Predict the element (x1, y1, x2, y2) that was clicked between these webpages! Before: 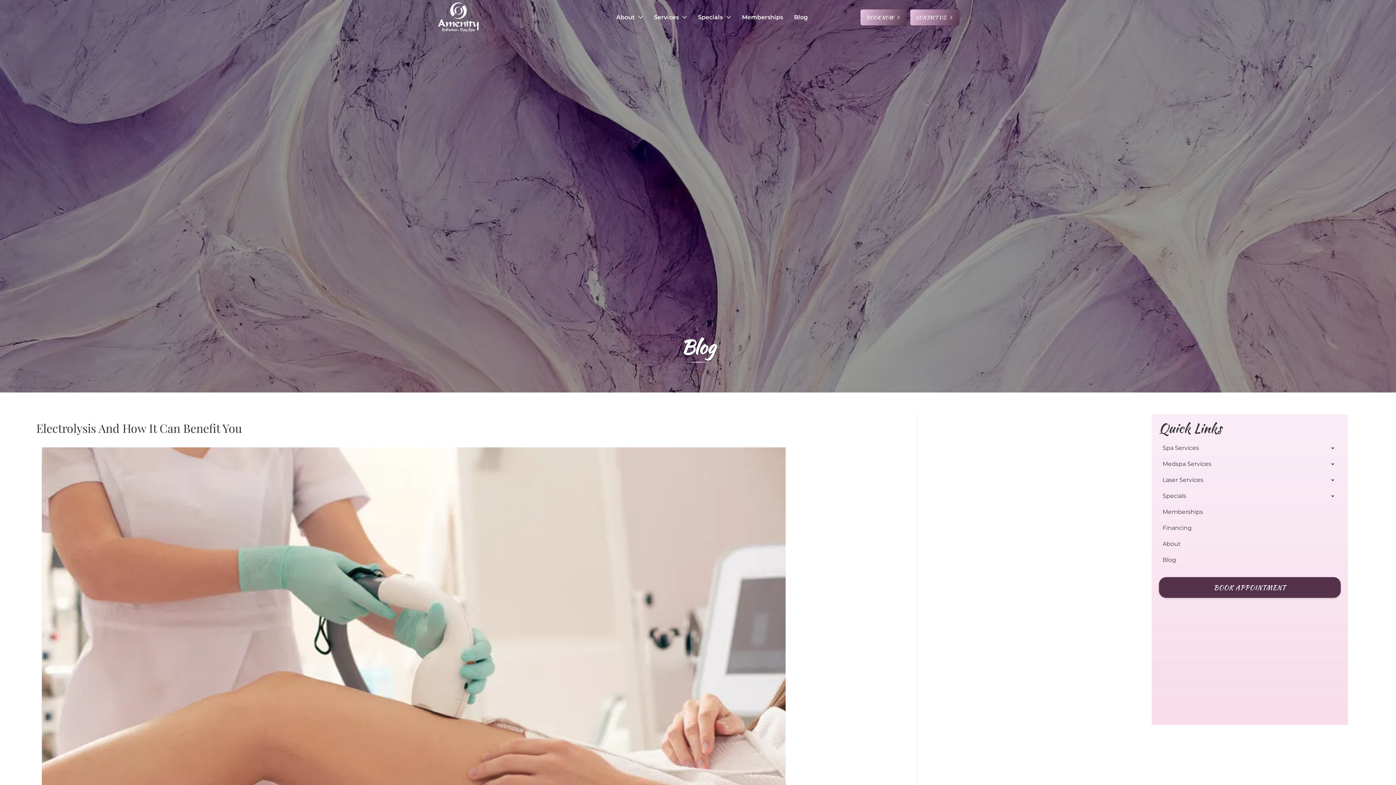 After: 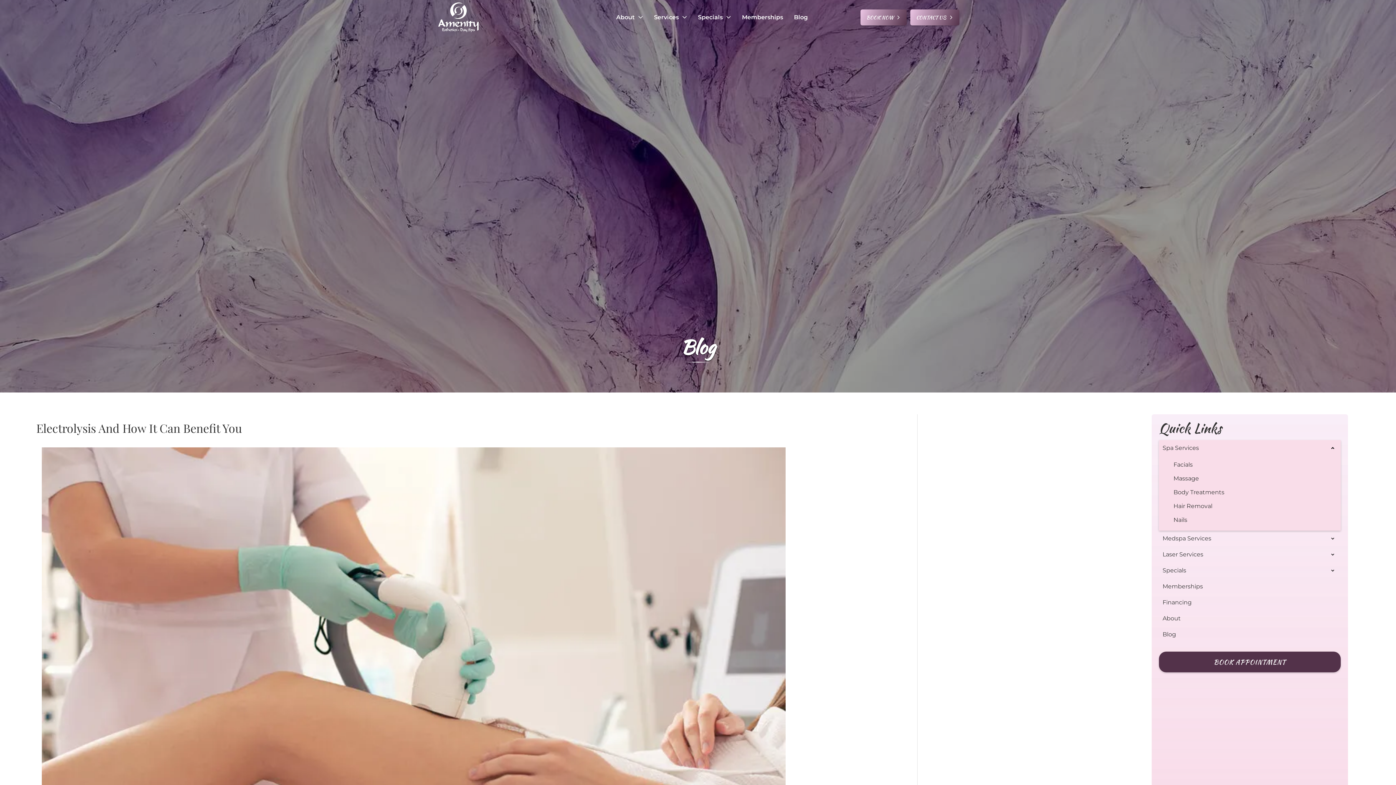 Action: bbox: (1162, 444, 1337, 452) label: Spa Services